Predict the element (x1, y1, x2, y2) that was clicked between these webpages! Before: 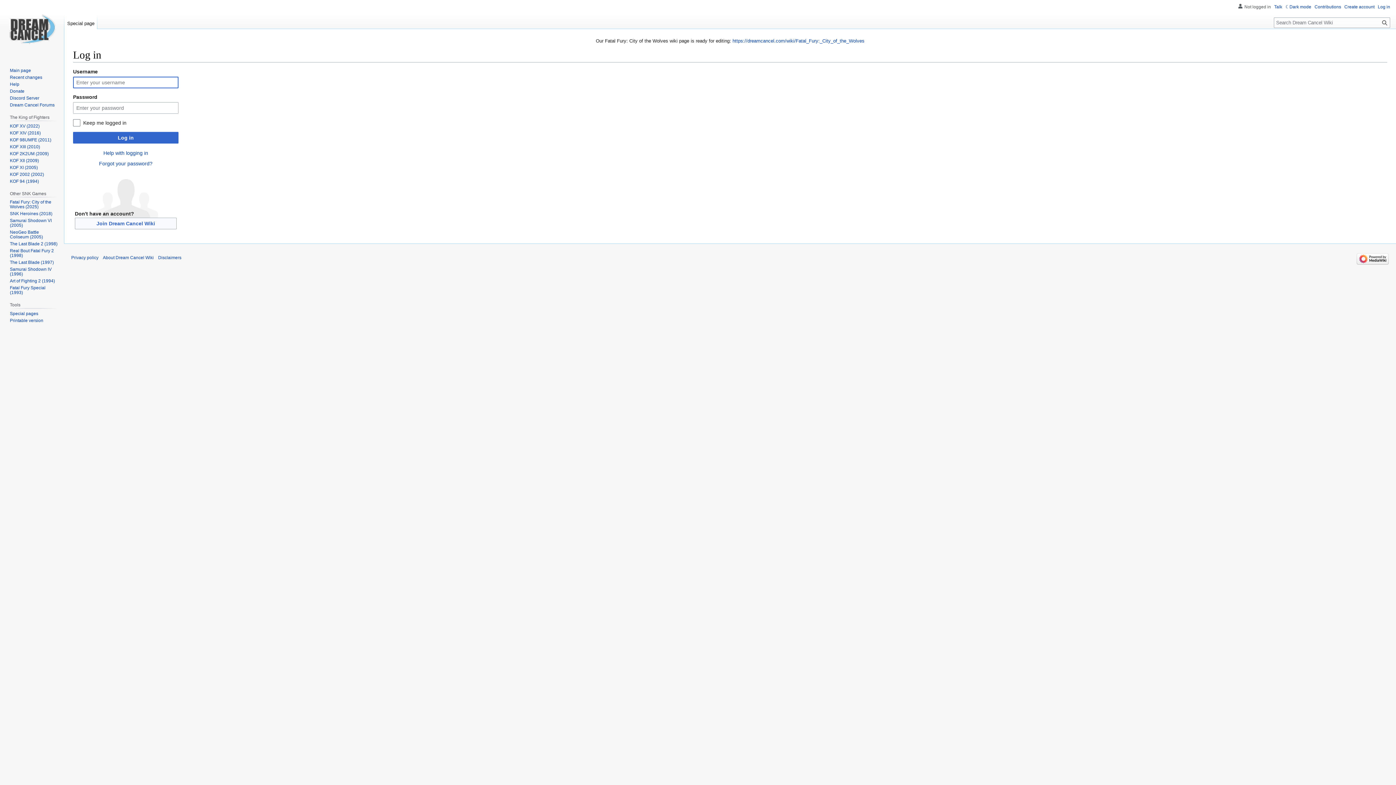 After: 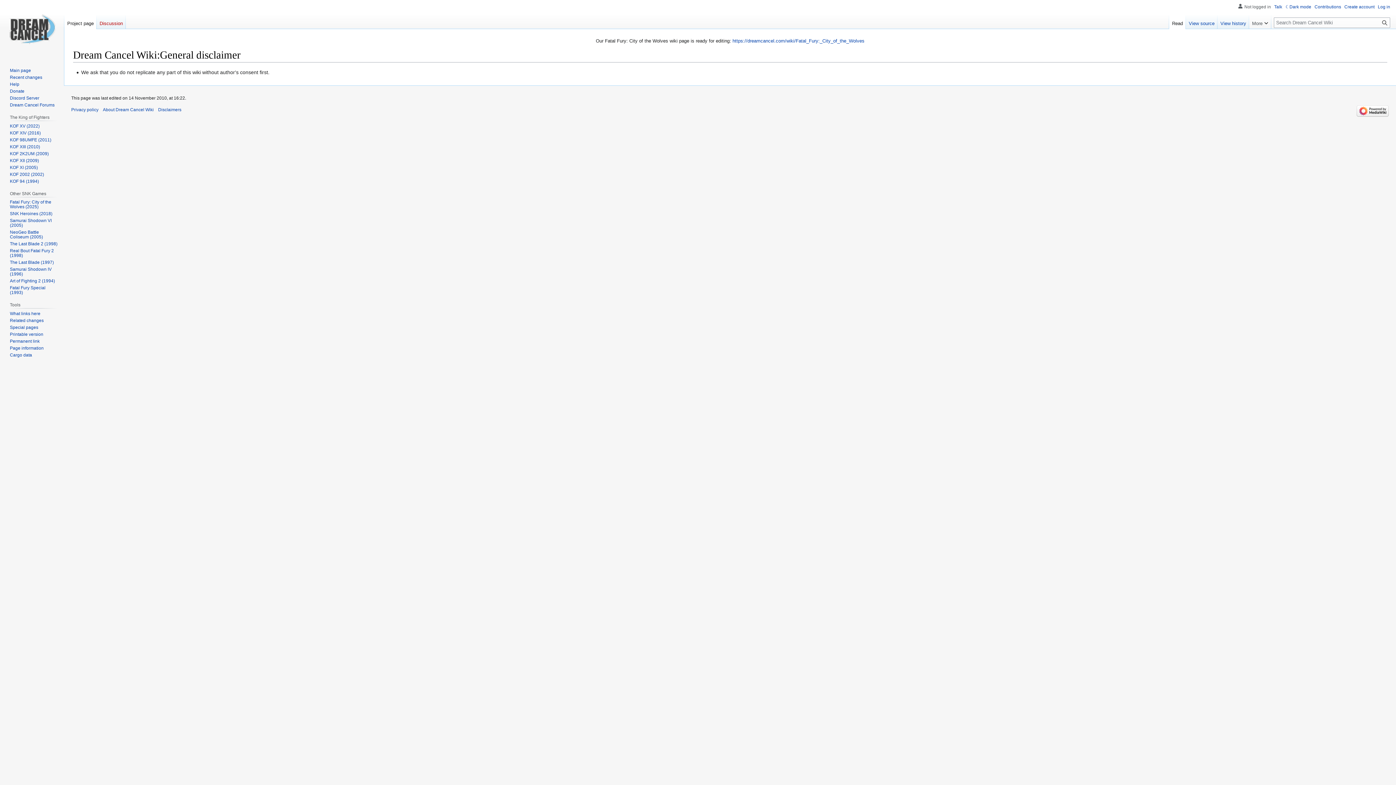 Action: label: Disclaimers bbox: (158, 255, 181, 260)